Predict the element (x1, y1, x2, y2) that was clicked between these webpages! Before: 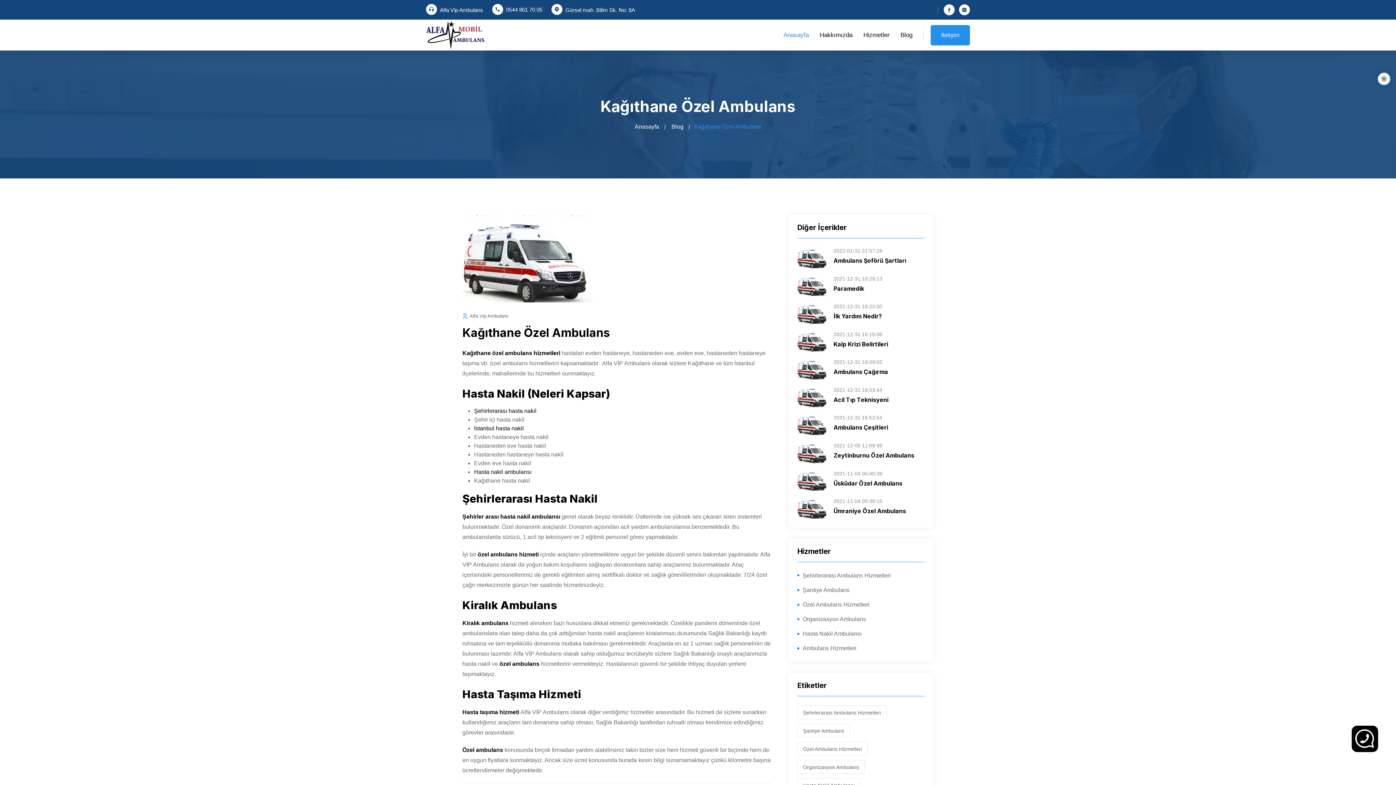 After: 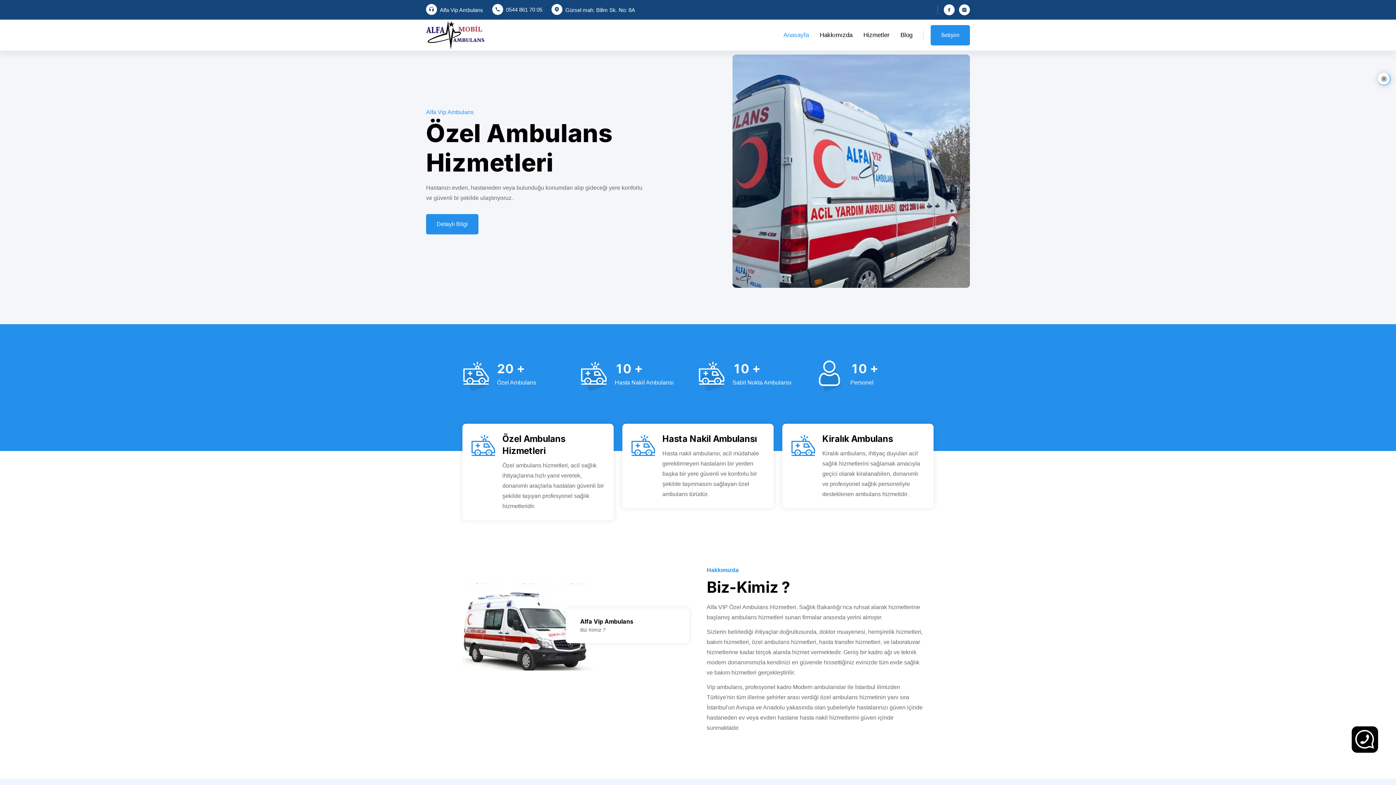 Action: label: Anasayfa bbox: (783, 19, 809, 50)